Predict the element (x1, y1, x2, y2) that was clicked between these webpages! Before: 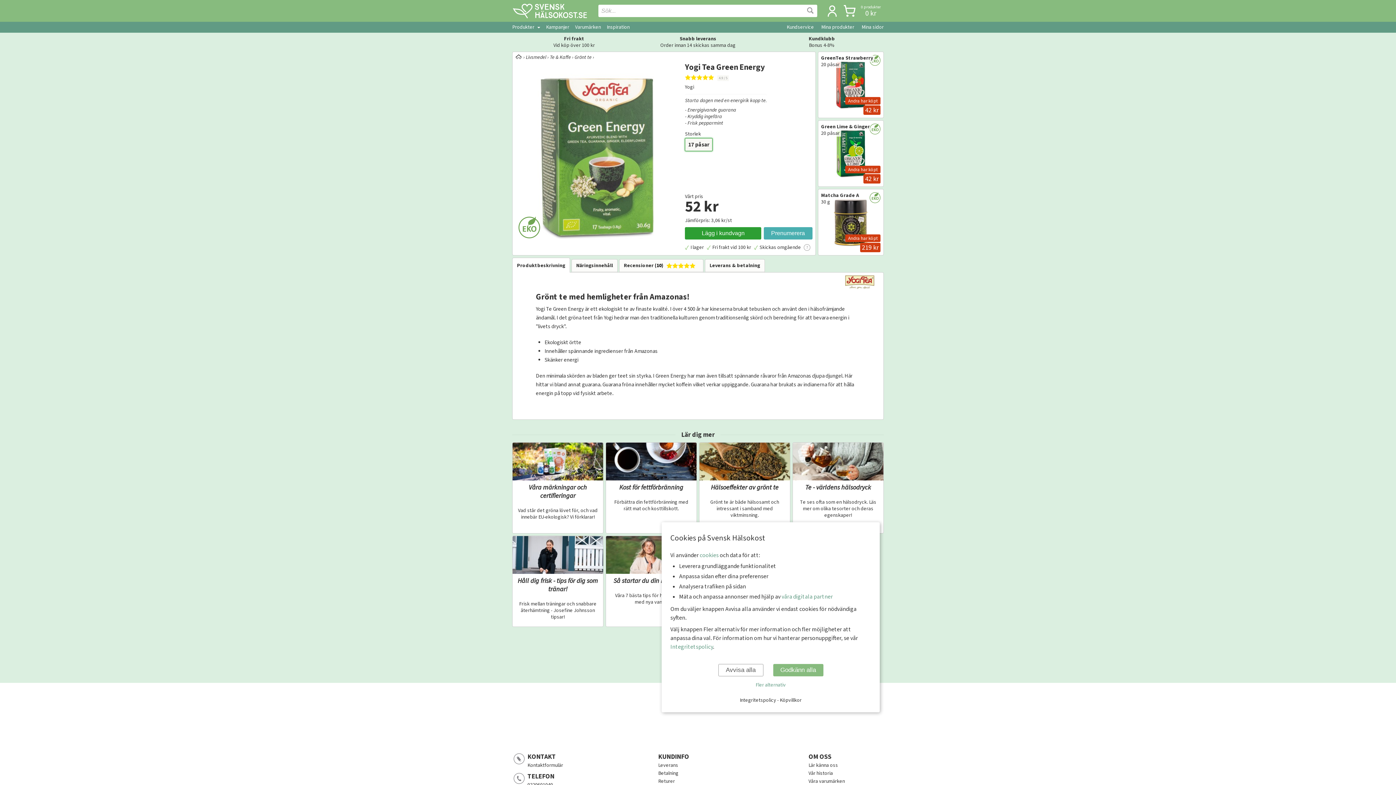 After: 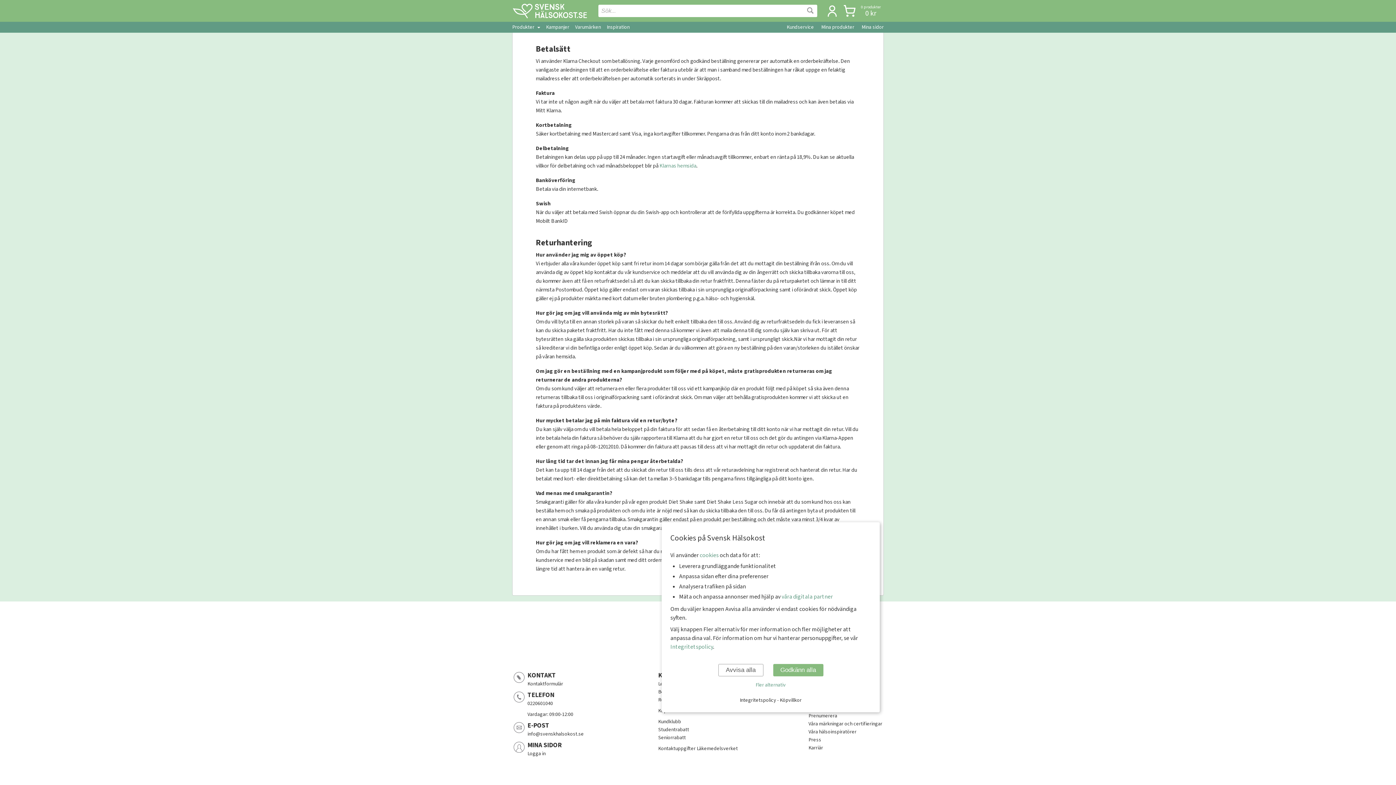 Action: bbox: (658, 770, 678, 777) label: Betalning